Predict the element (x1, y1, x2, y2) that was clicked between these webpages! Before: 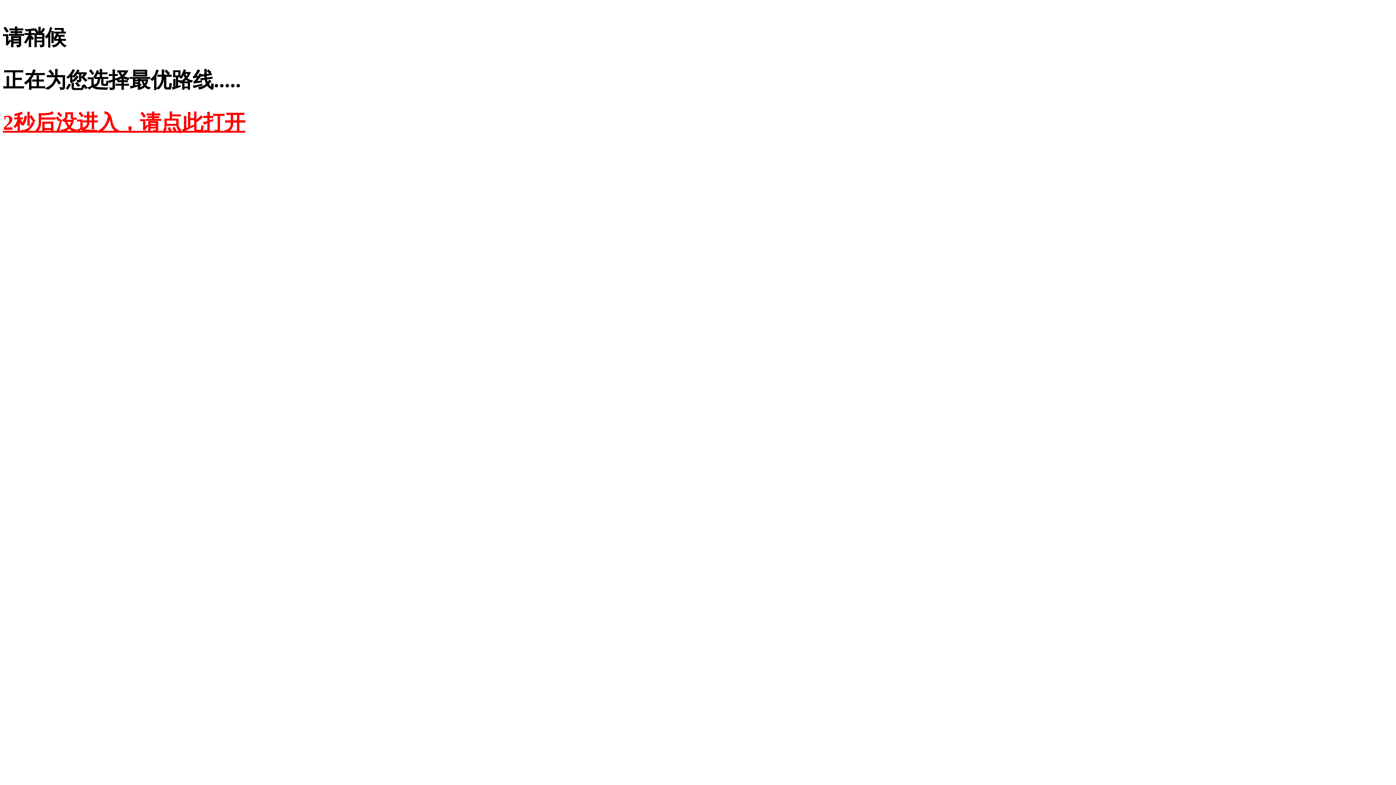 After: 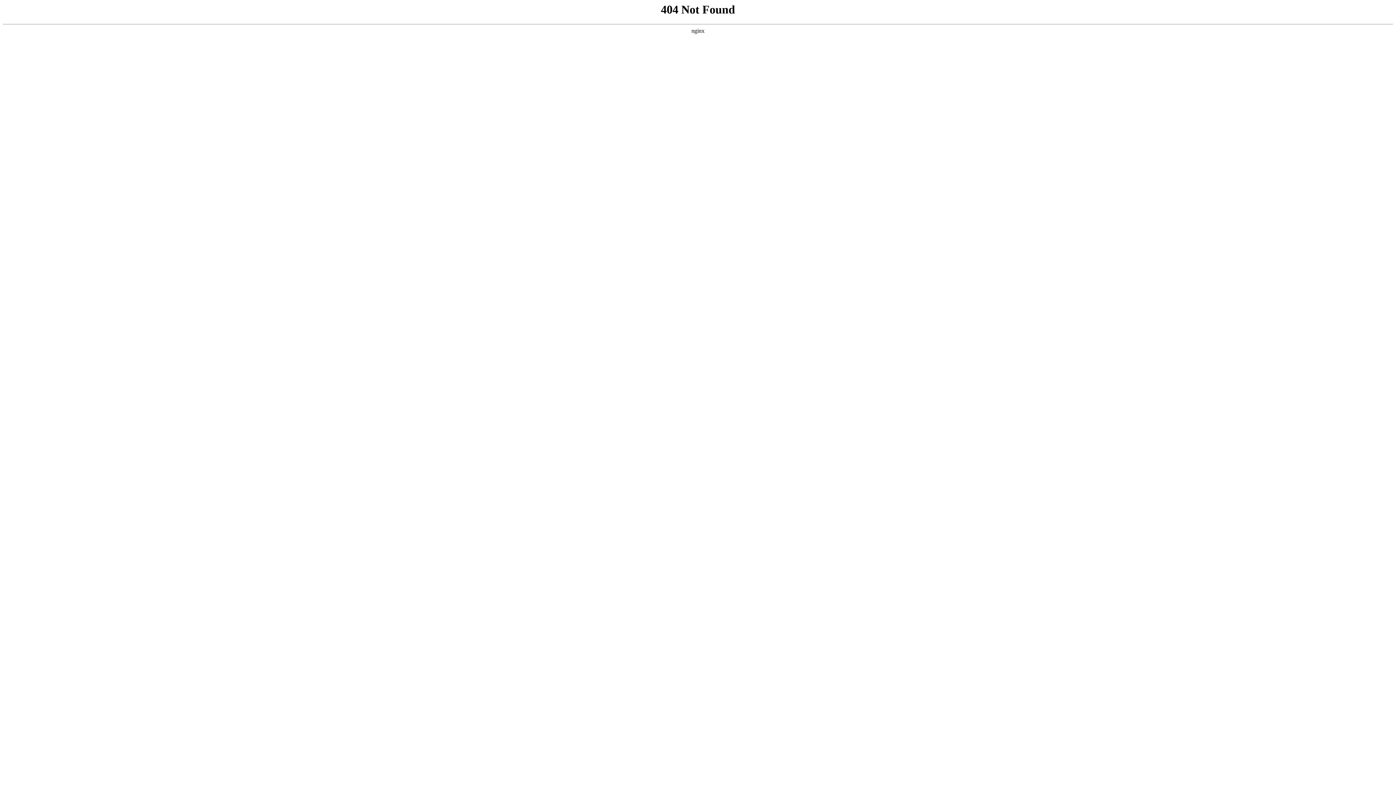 Action: bbox: (2, 110, 245, 134) label: 2秒后没进入，请点此打开